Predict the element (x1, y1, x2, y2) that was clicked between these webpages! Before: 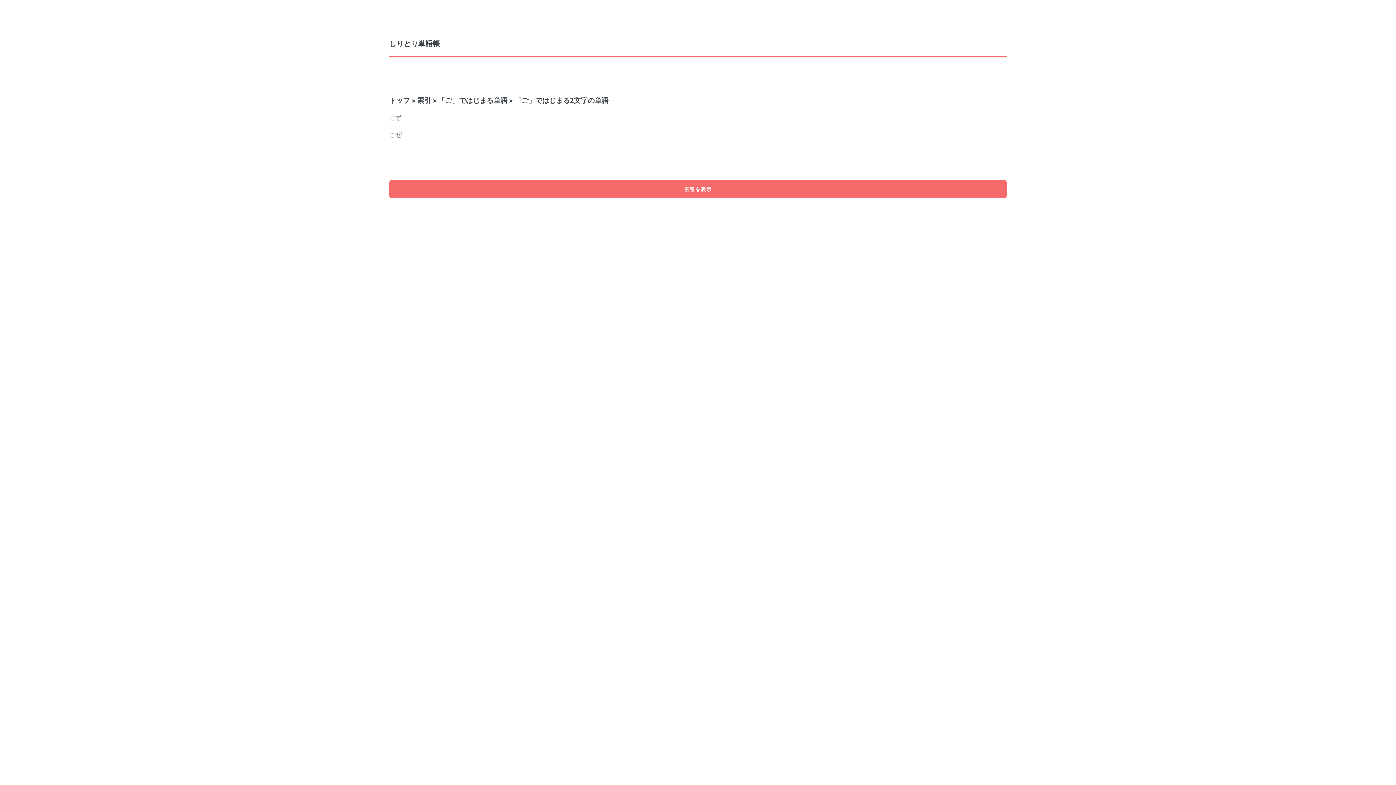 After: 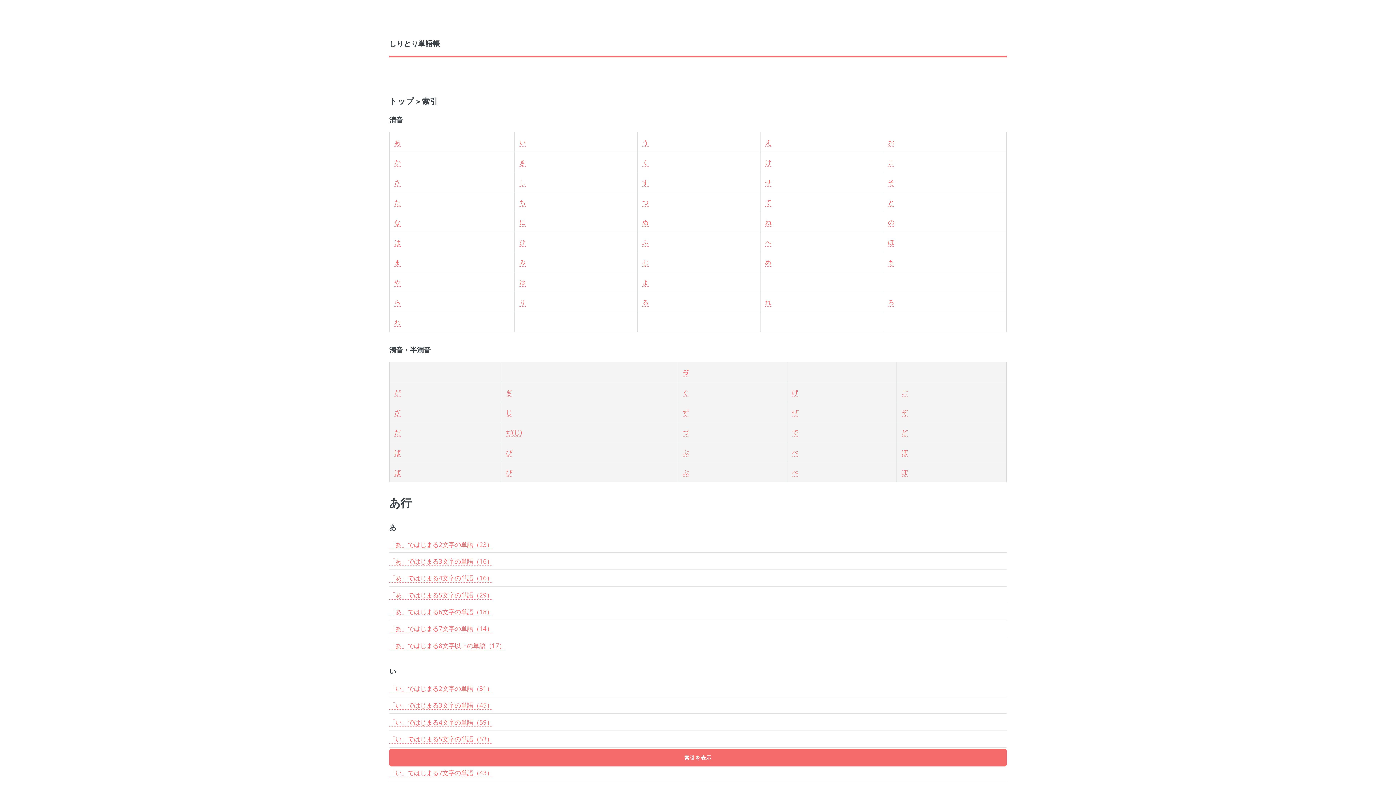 Action: bbox: (389, 180, 1007, 198) label: 索引を表示